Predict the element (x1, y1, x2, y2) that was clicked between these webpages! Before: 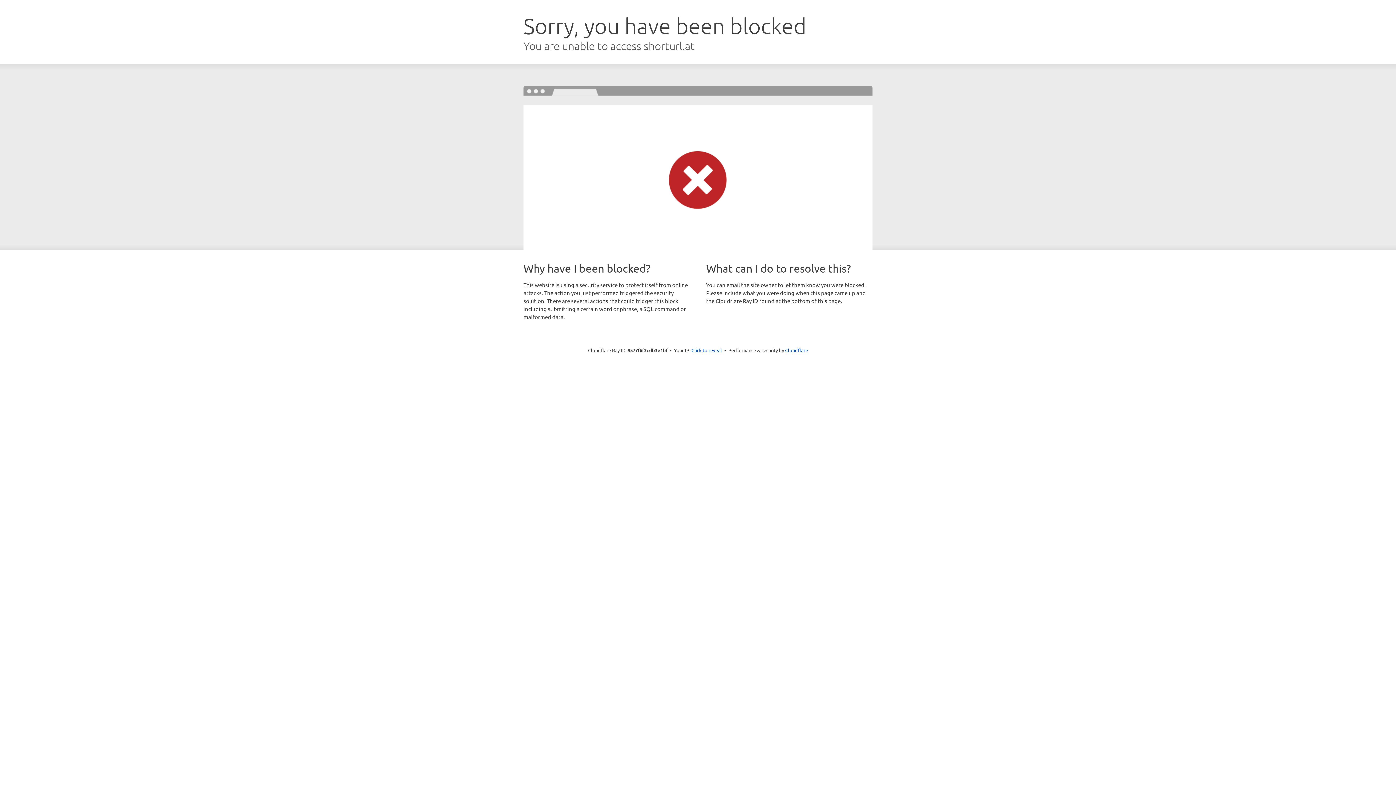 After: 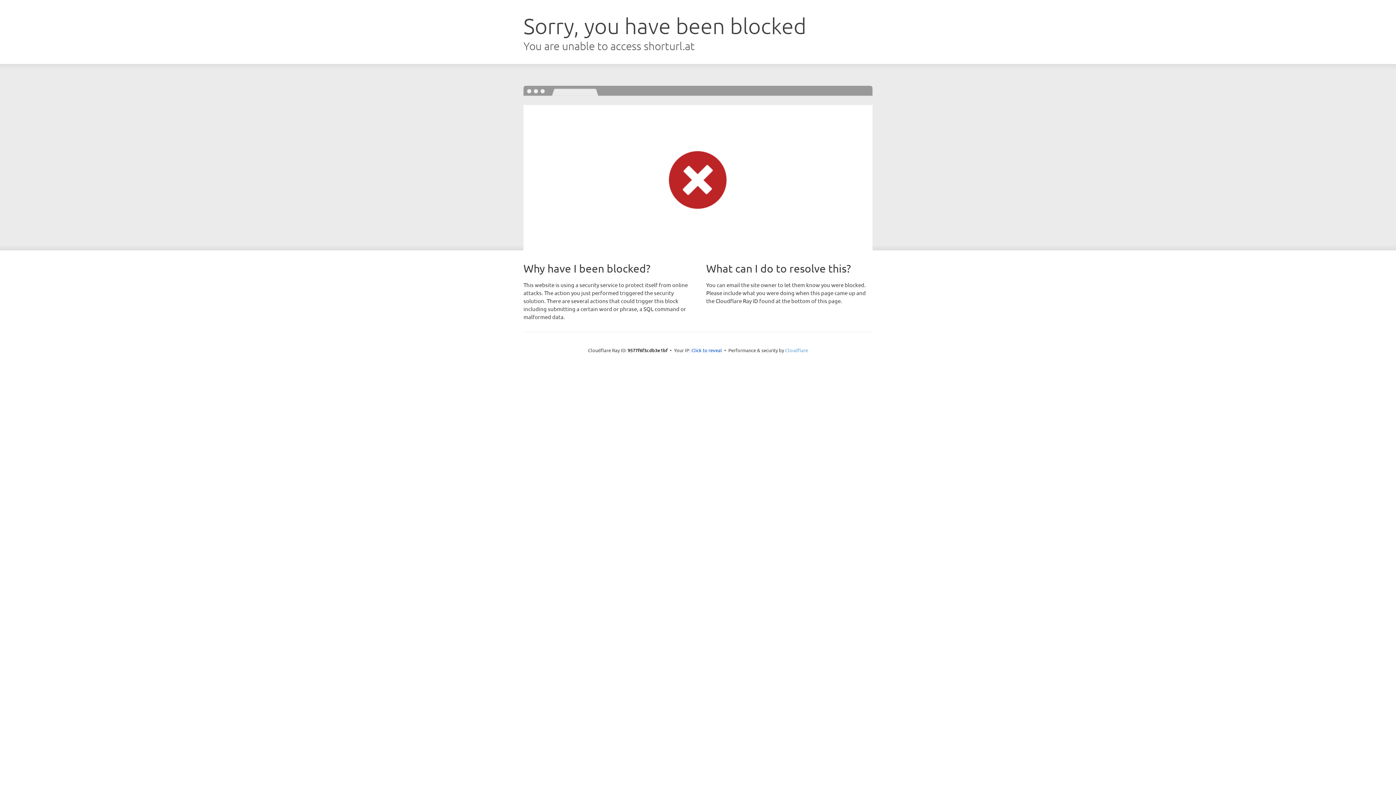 Action: label: Cloudflare bbox: (785, 347, 808, 353)